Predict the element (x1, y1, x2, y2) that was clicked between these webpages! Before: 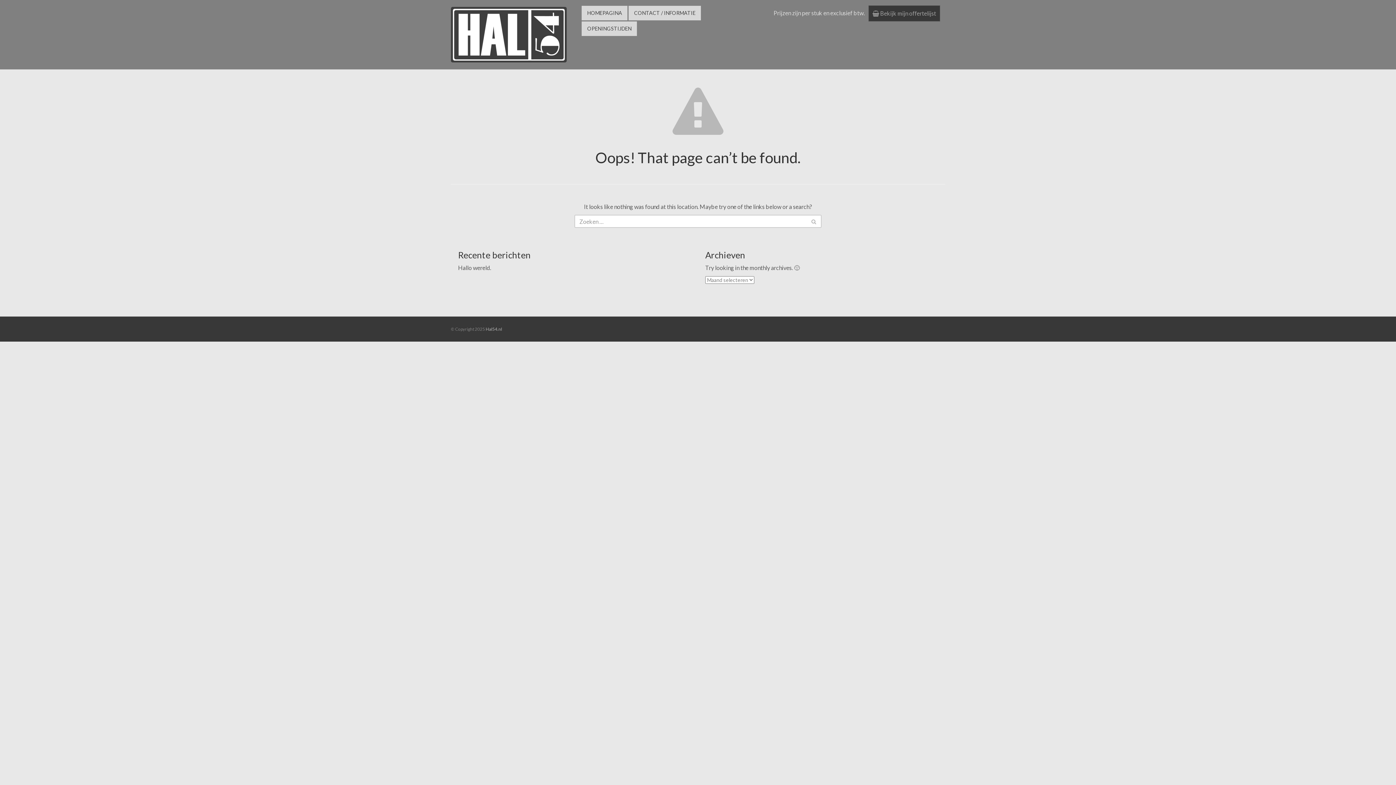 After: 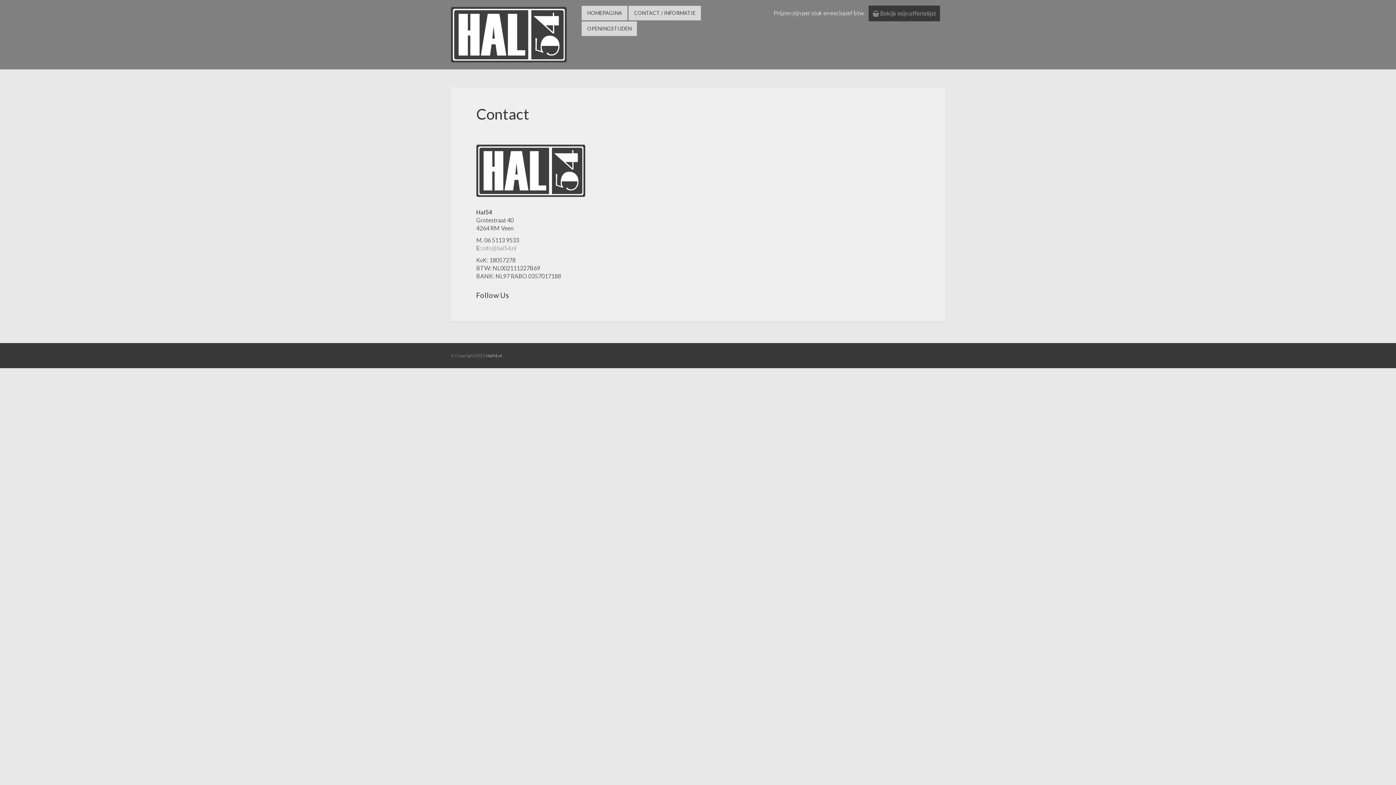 Action: bbox: (628, 5, 701, 20) label: CONTACT / INFORMATIE